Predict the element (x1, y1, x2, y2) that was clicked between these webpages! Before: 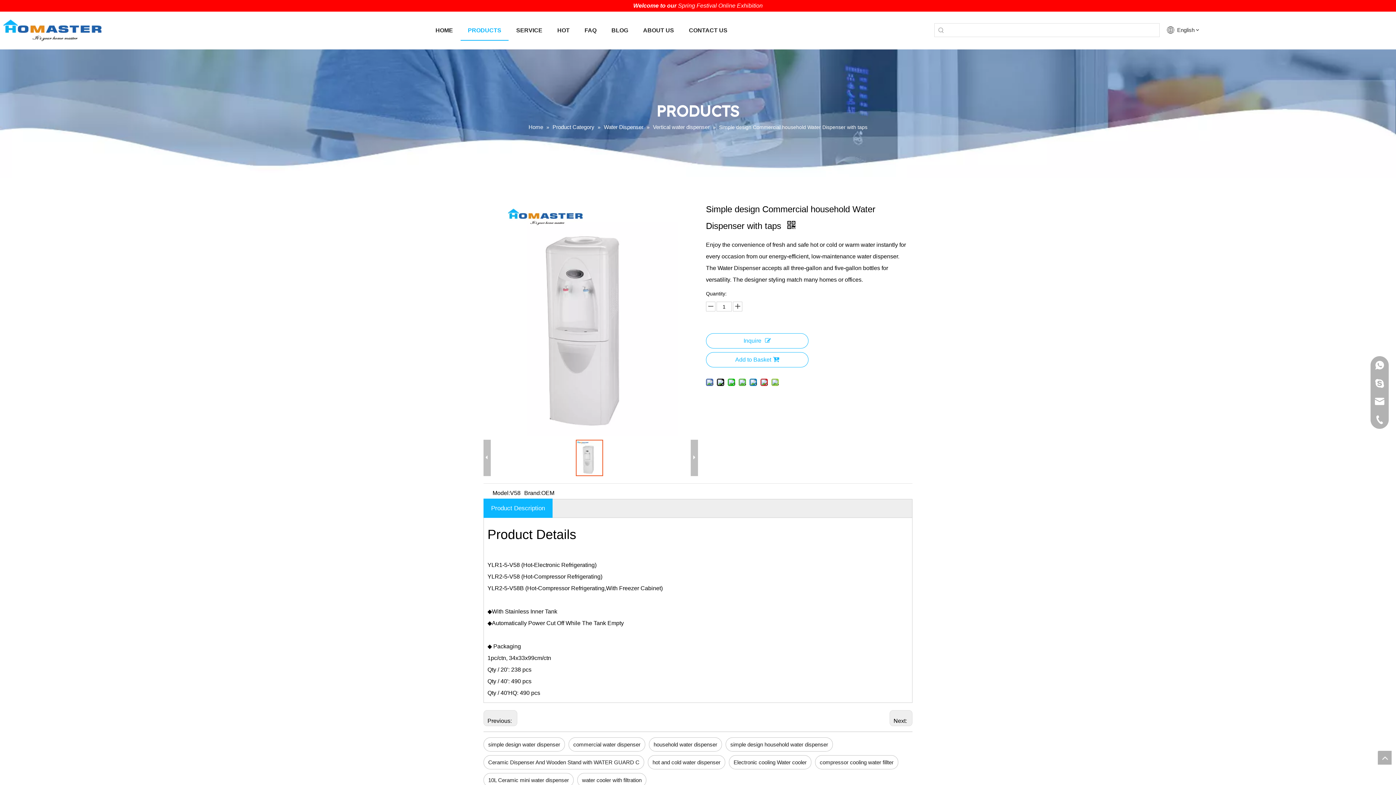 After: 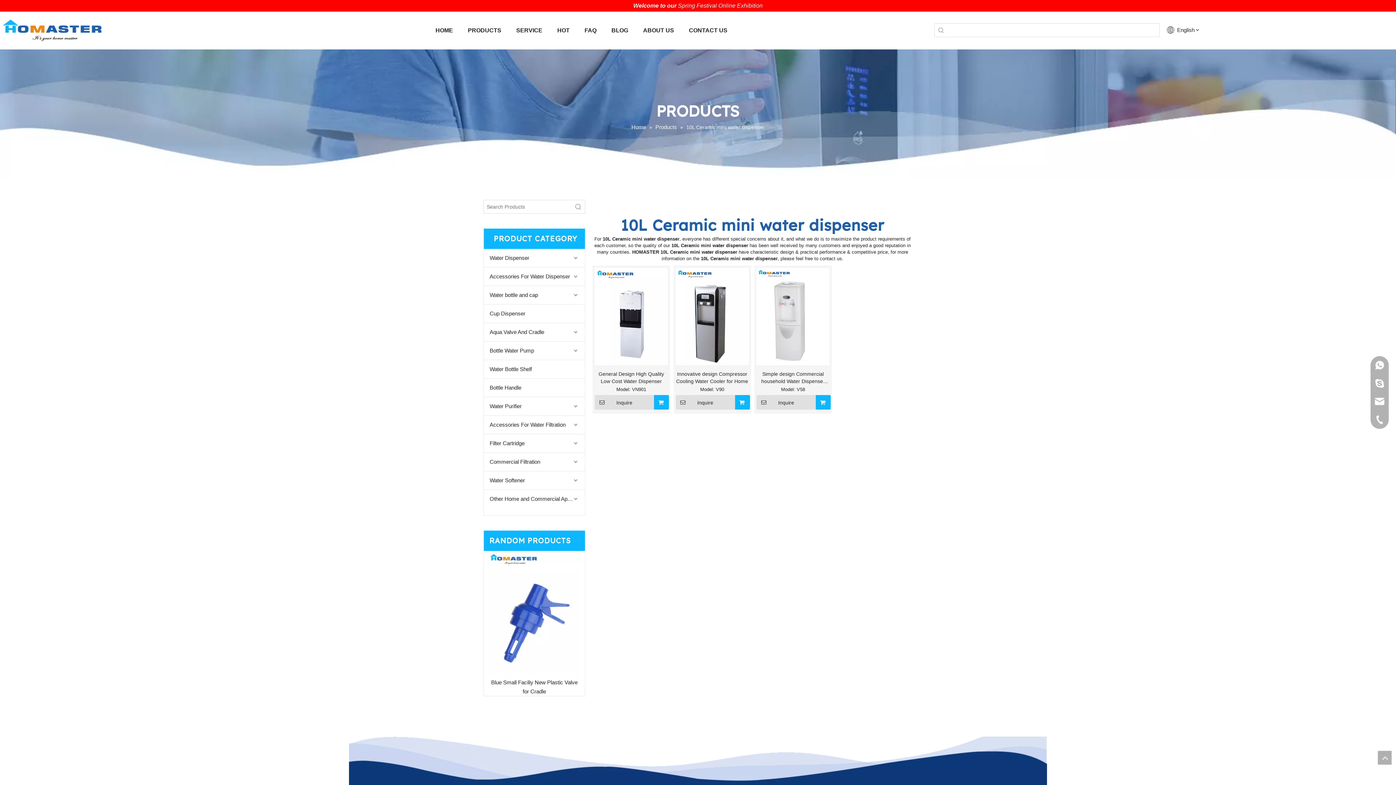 Action: bbox: (483, 773, 573, 787) label: 10L Ceramic mini water dispenser